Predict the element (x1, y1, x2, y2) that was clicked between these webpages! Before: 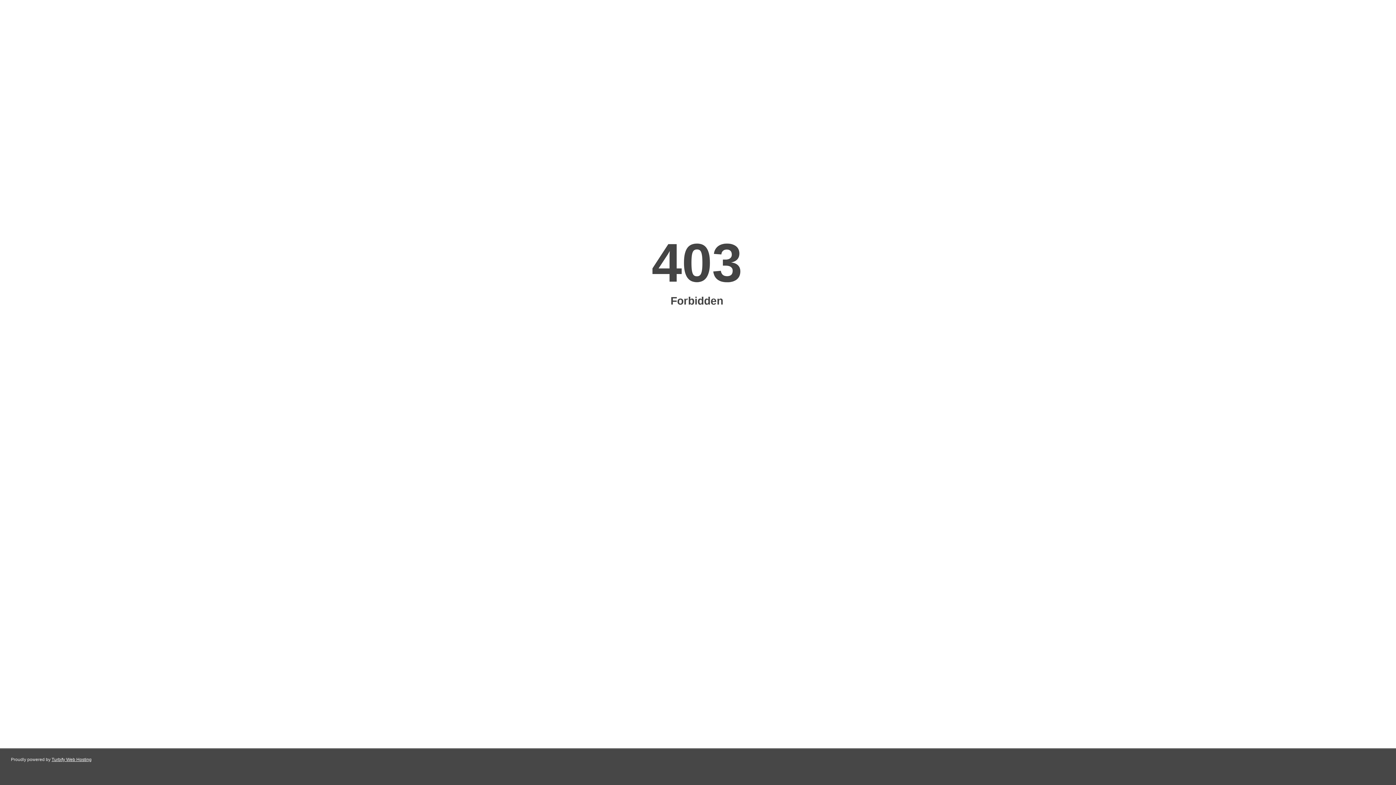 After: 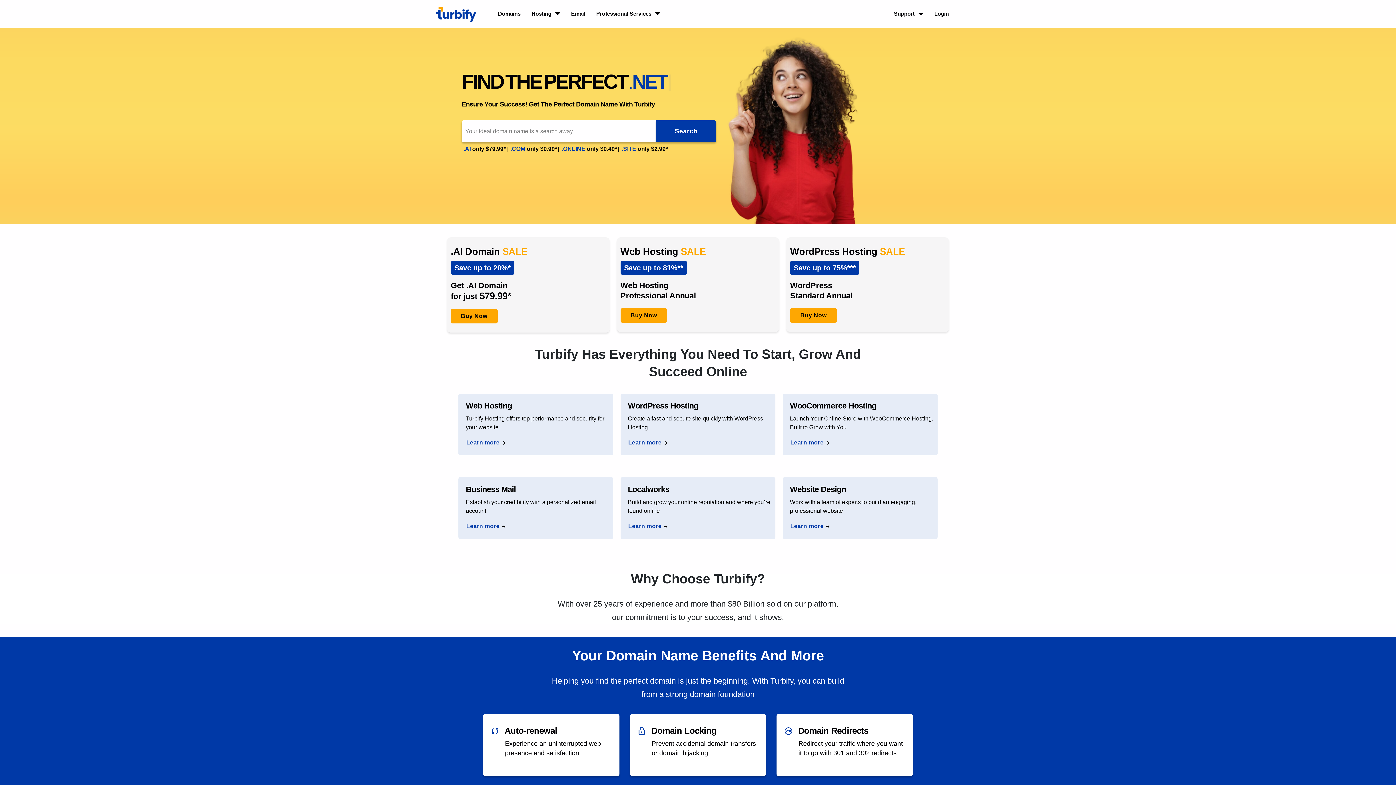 Action: label: Turbify Web Hosting bbox: (51, 757, 91, 762)